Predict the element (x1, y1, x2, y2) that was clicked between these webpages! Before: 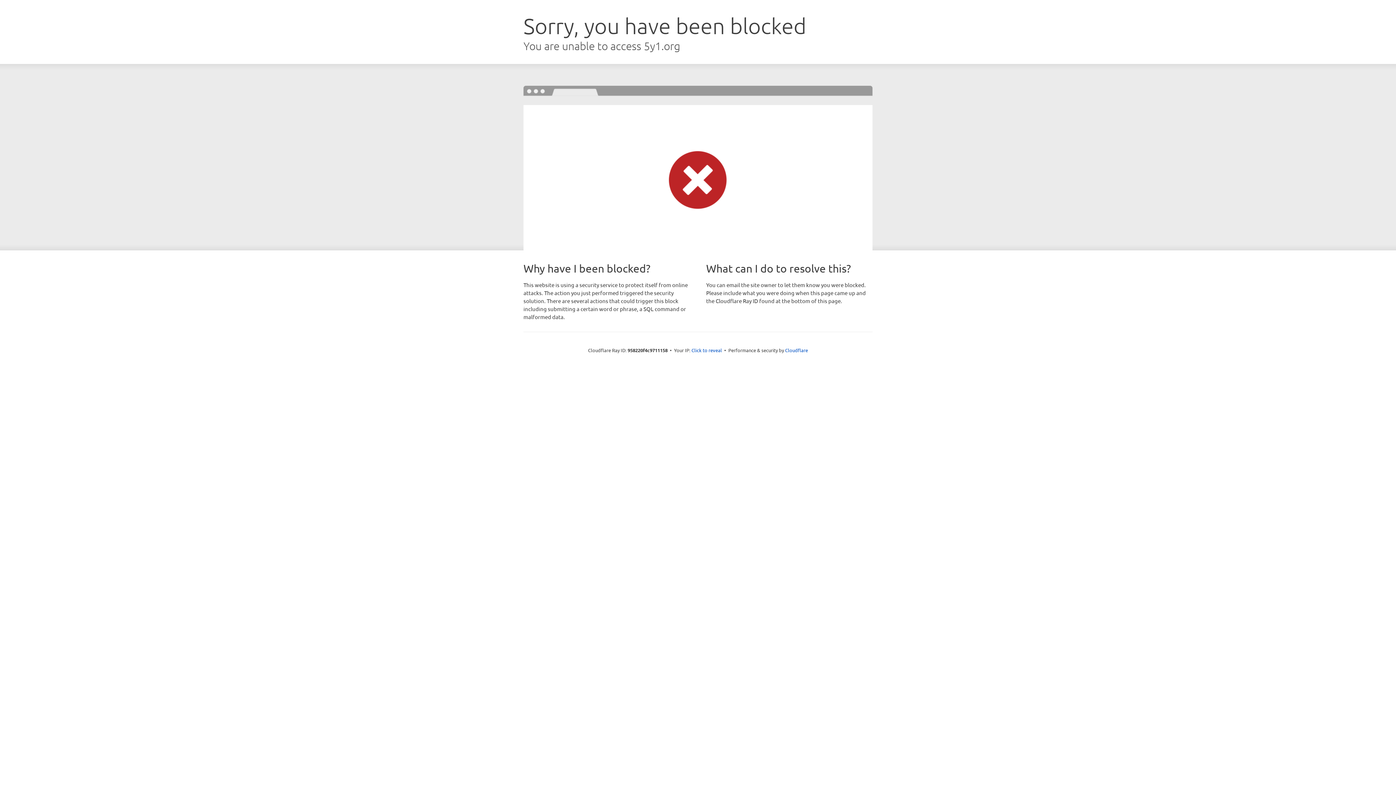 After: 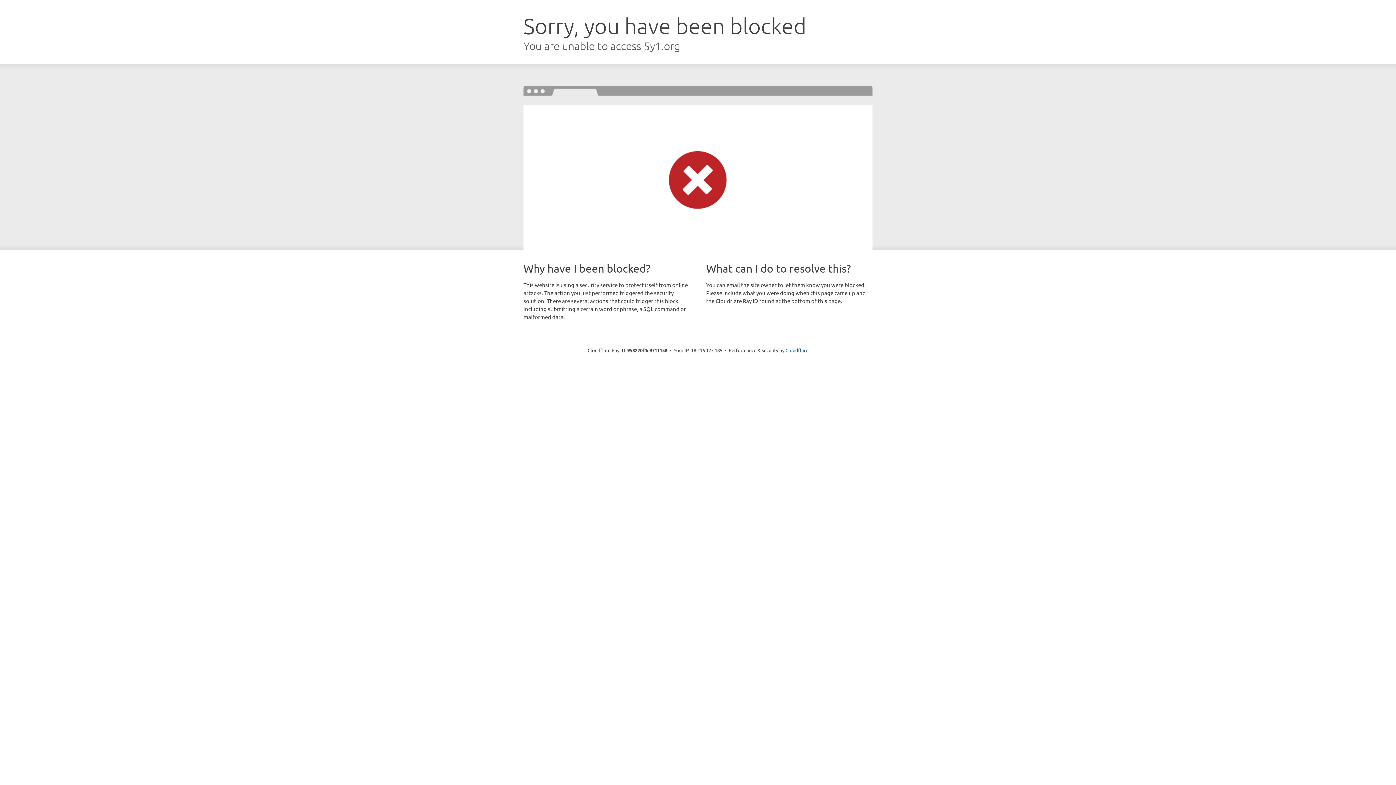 Action: bbox: (691, 346, 722, 353) label: Click to reveal